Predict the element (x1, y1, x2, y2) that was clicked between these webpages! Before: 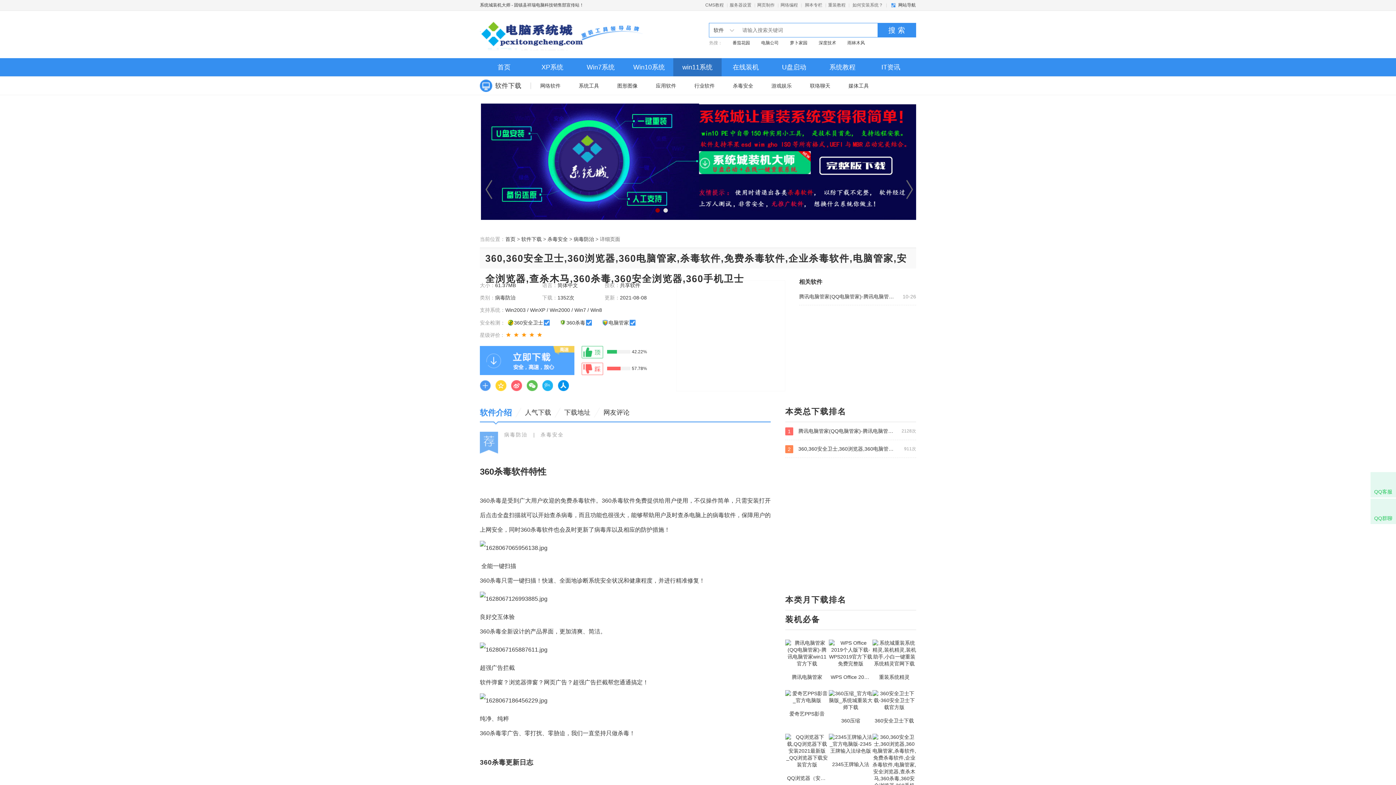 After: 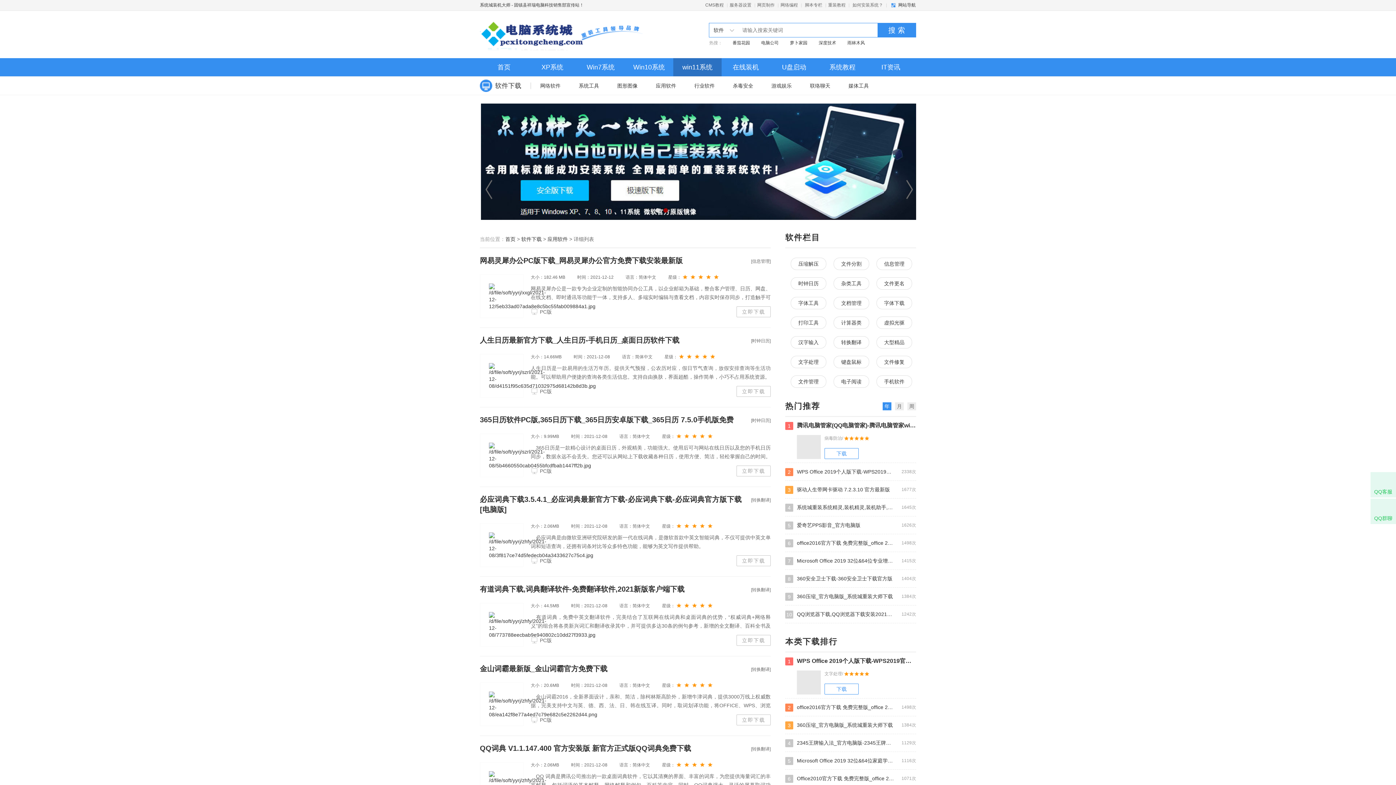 Action: bbox: (646, 79, 685, 92) label: 应用软件